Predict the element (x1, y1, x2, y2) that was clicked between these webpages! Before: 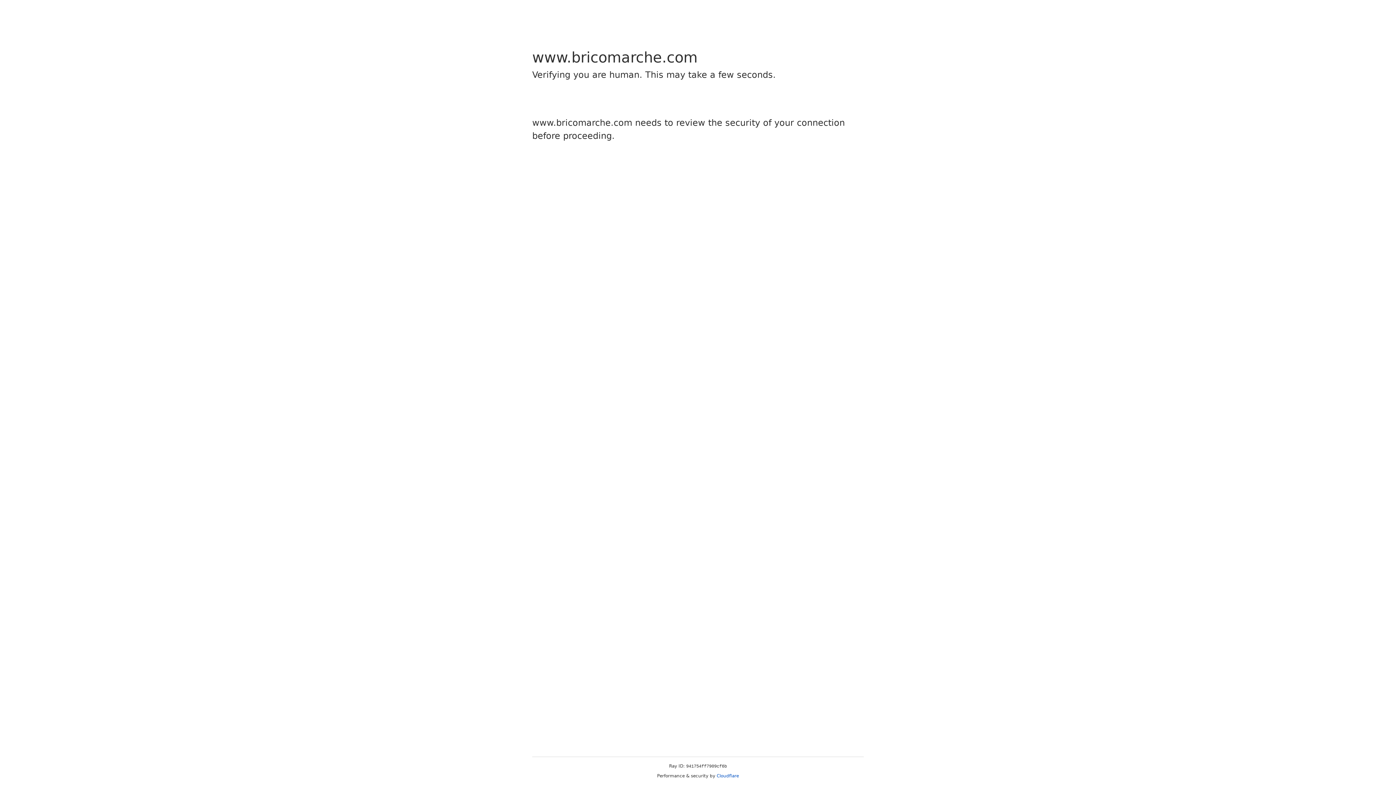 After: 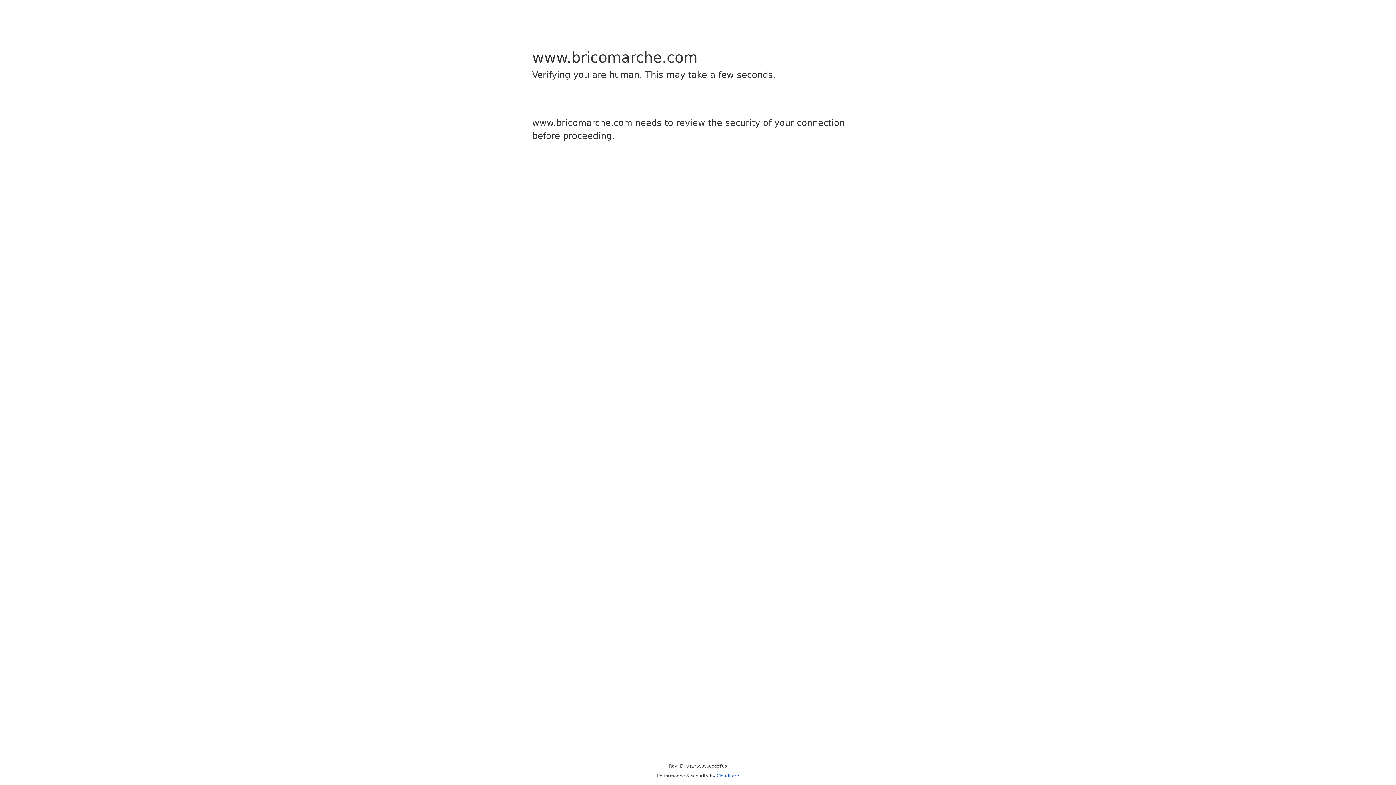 Action: bbox: (716, 773, 739, 778) label: Cloudflare